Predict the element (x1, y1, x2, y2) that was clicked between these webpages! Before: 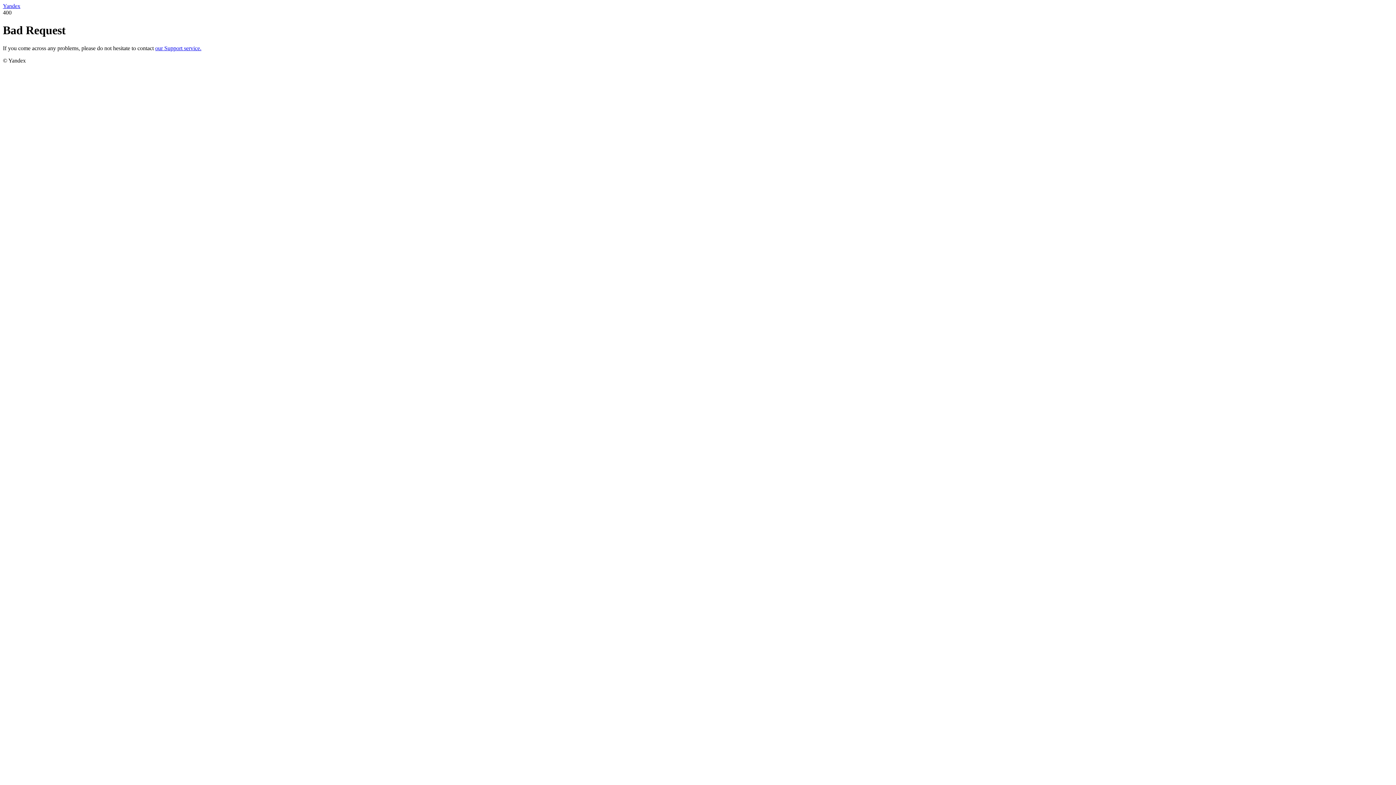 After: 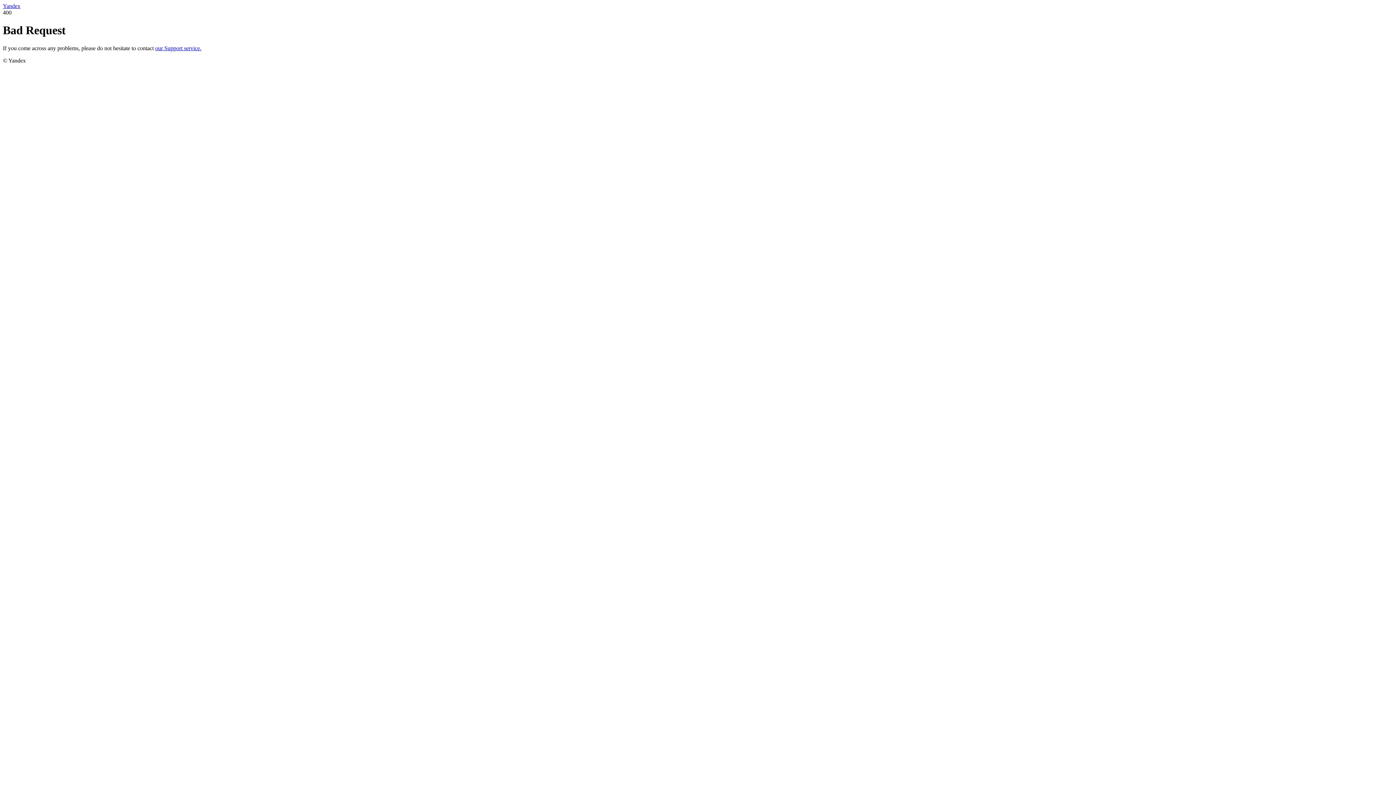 Action: bbox: (155, 45, 201, 51) label: our Support service.